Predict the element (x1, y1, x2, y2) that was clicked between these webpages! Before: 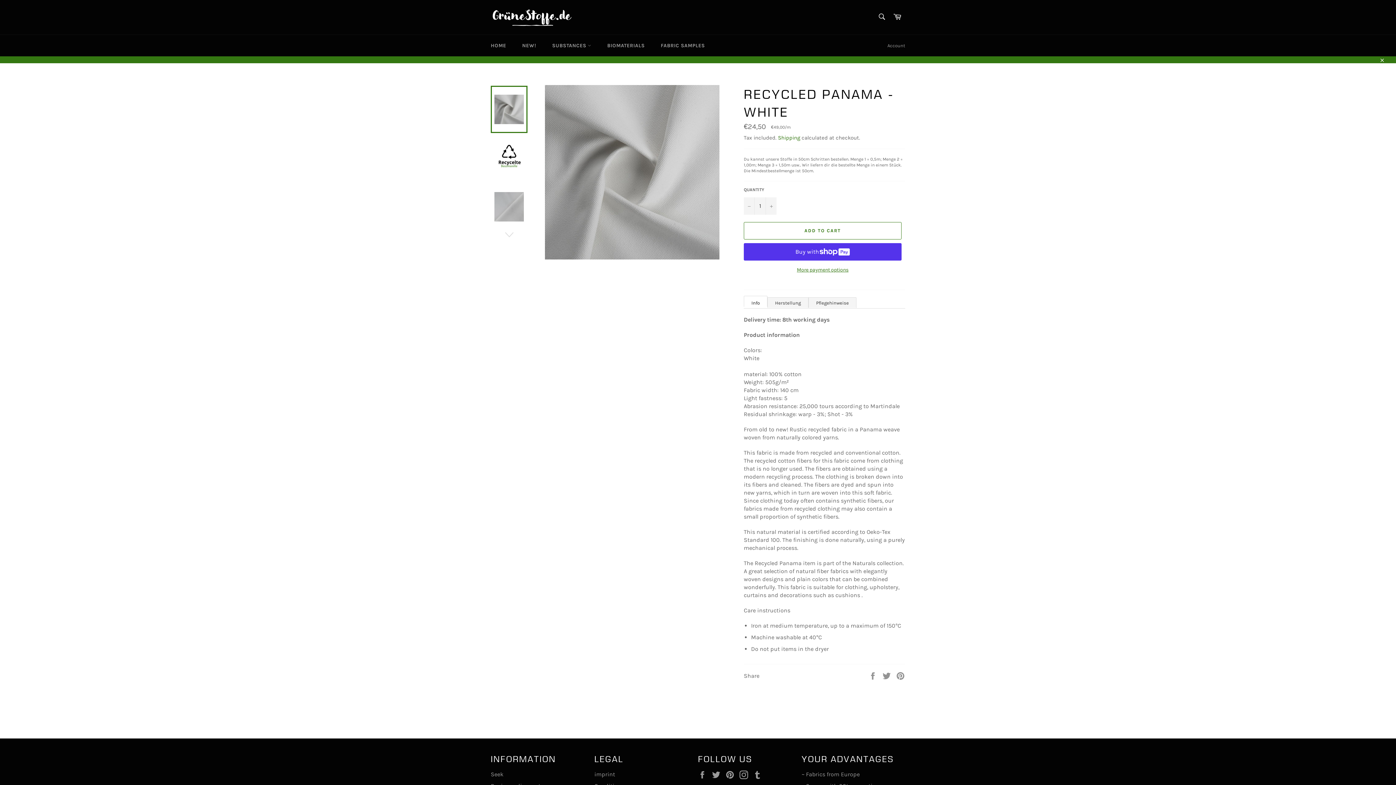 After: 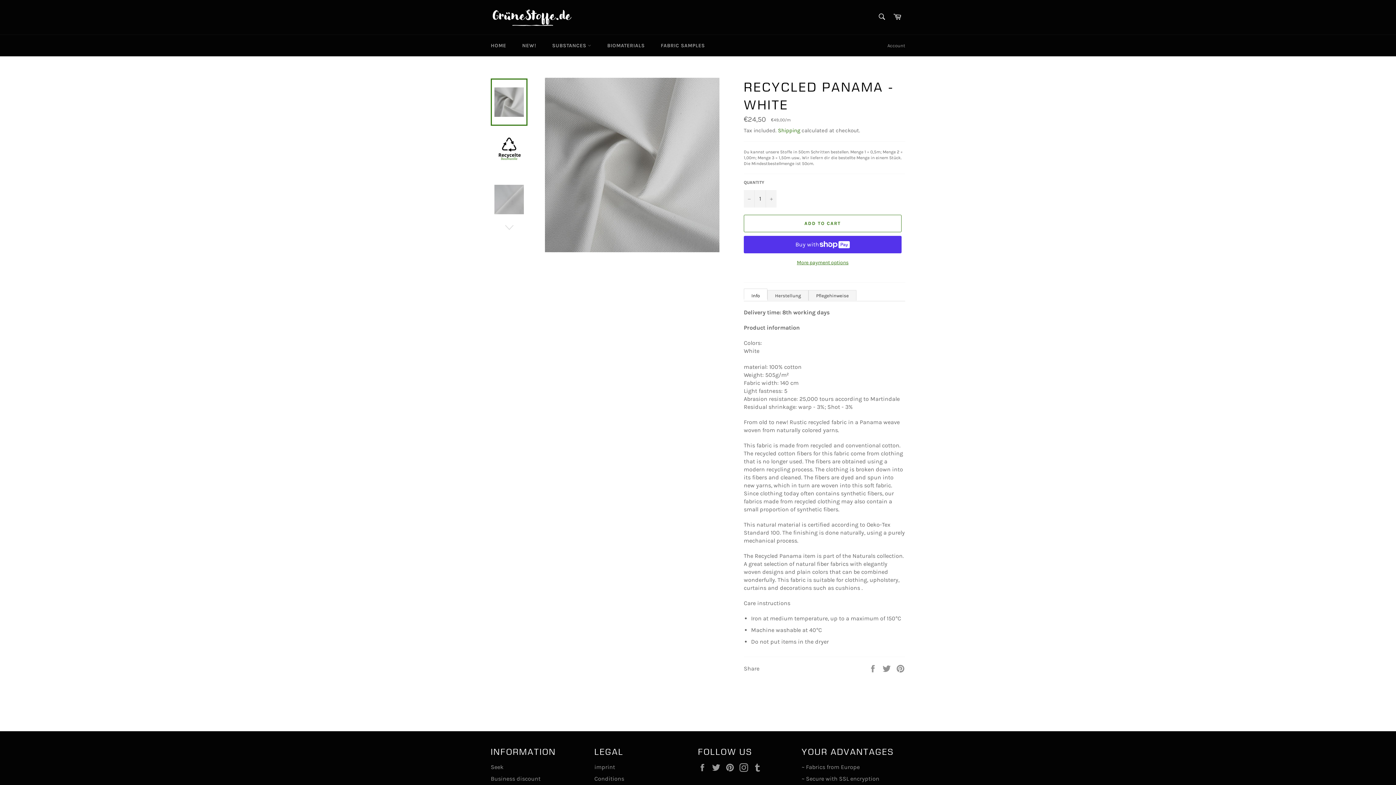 Action: label: Close bbox: (1374, 56, 1389, 63)